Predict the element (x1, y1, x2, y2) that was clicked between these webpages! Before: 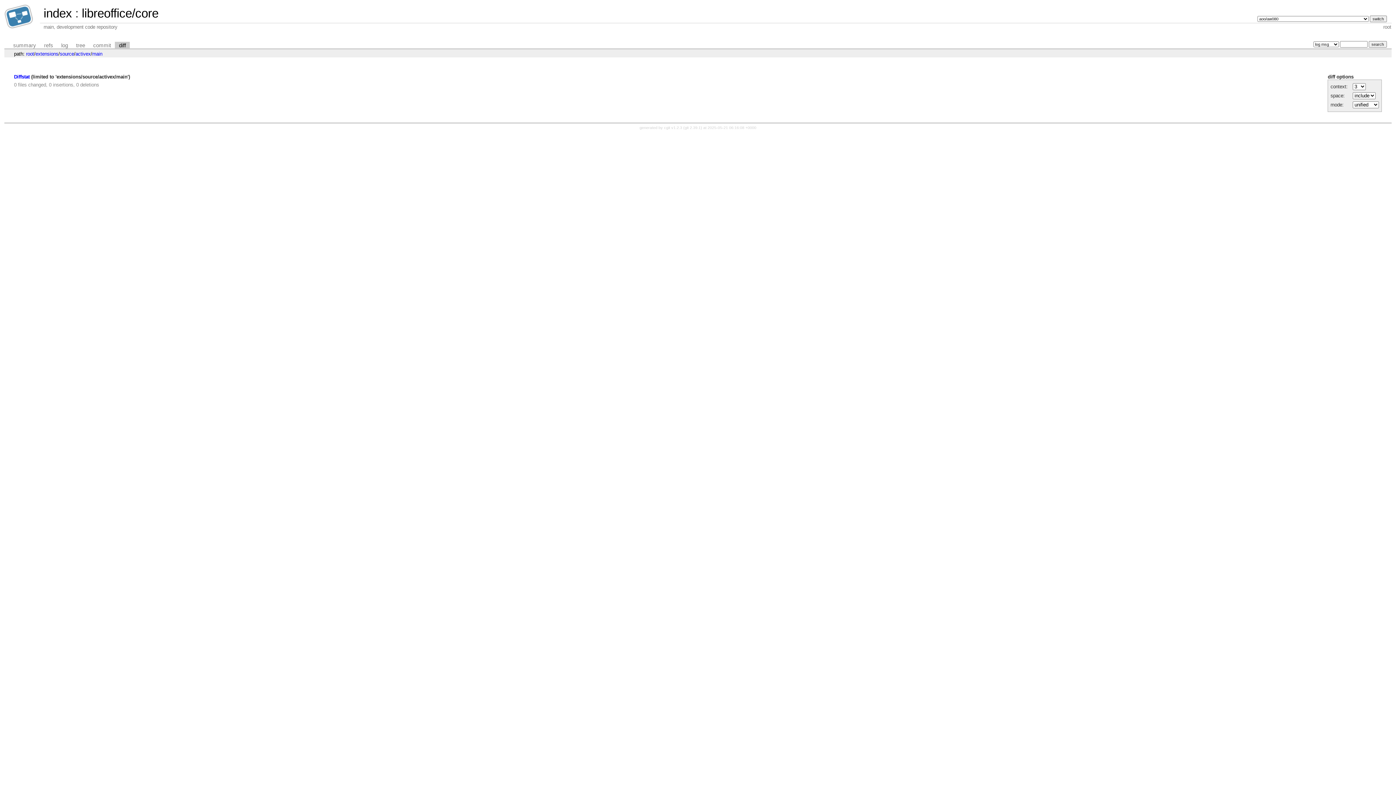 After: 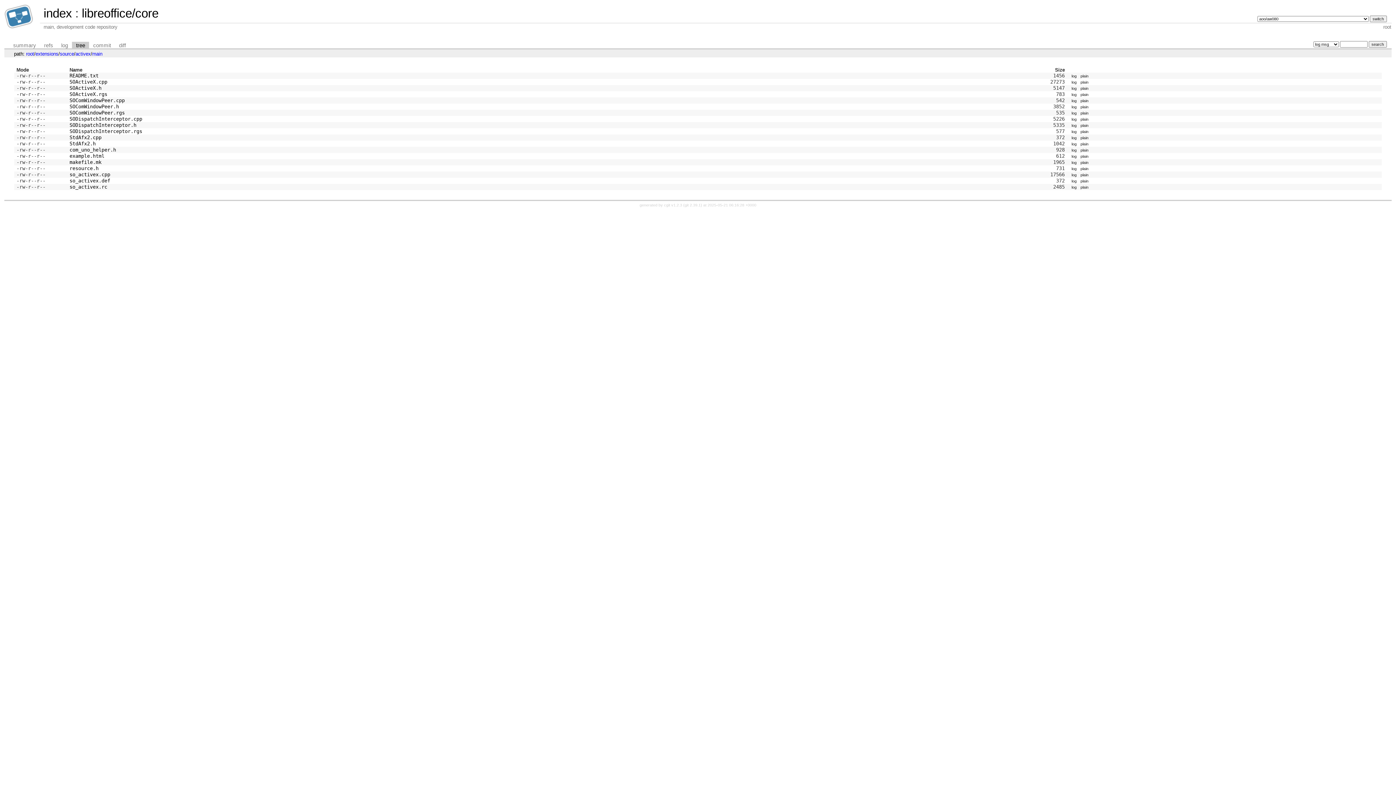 Action: label: tree bbox: (72, 41, 89, 48)